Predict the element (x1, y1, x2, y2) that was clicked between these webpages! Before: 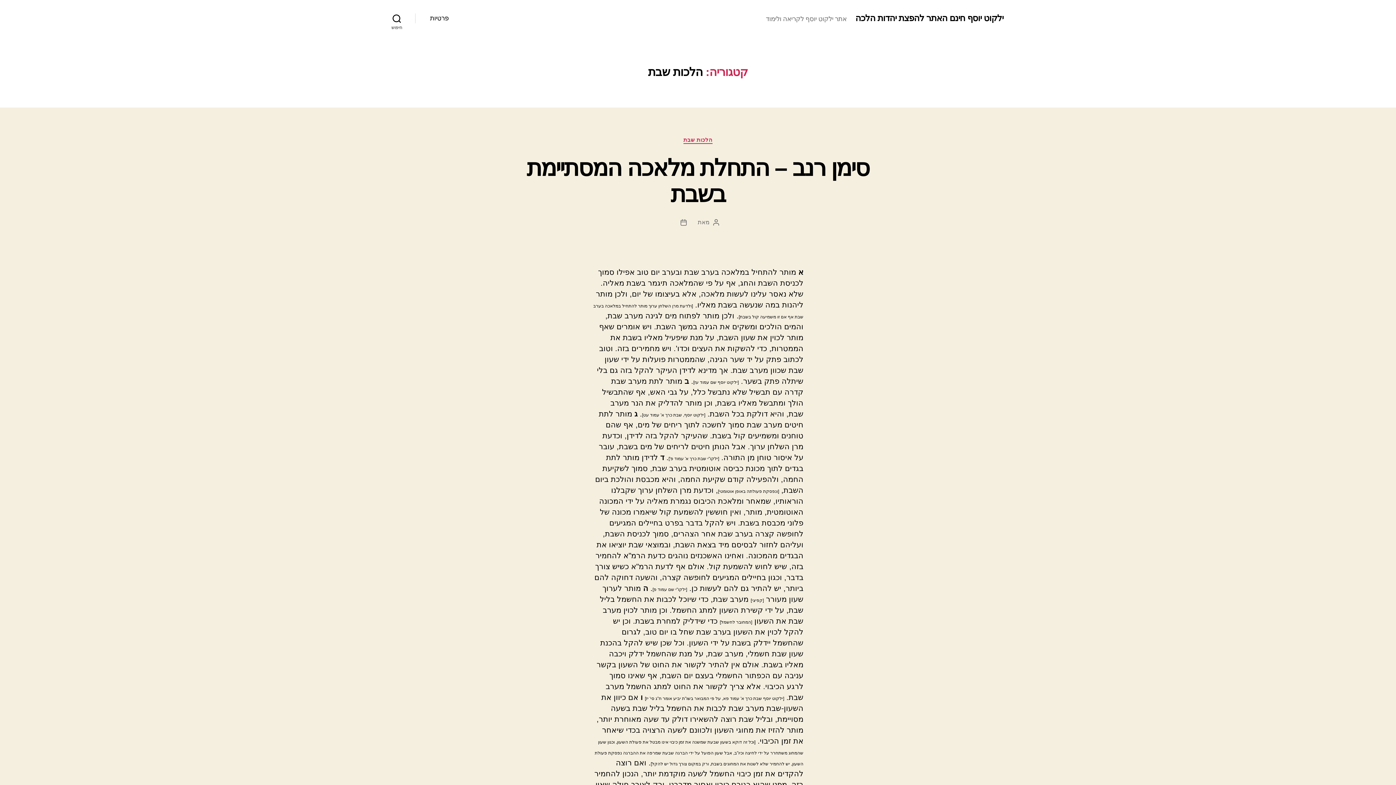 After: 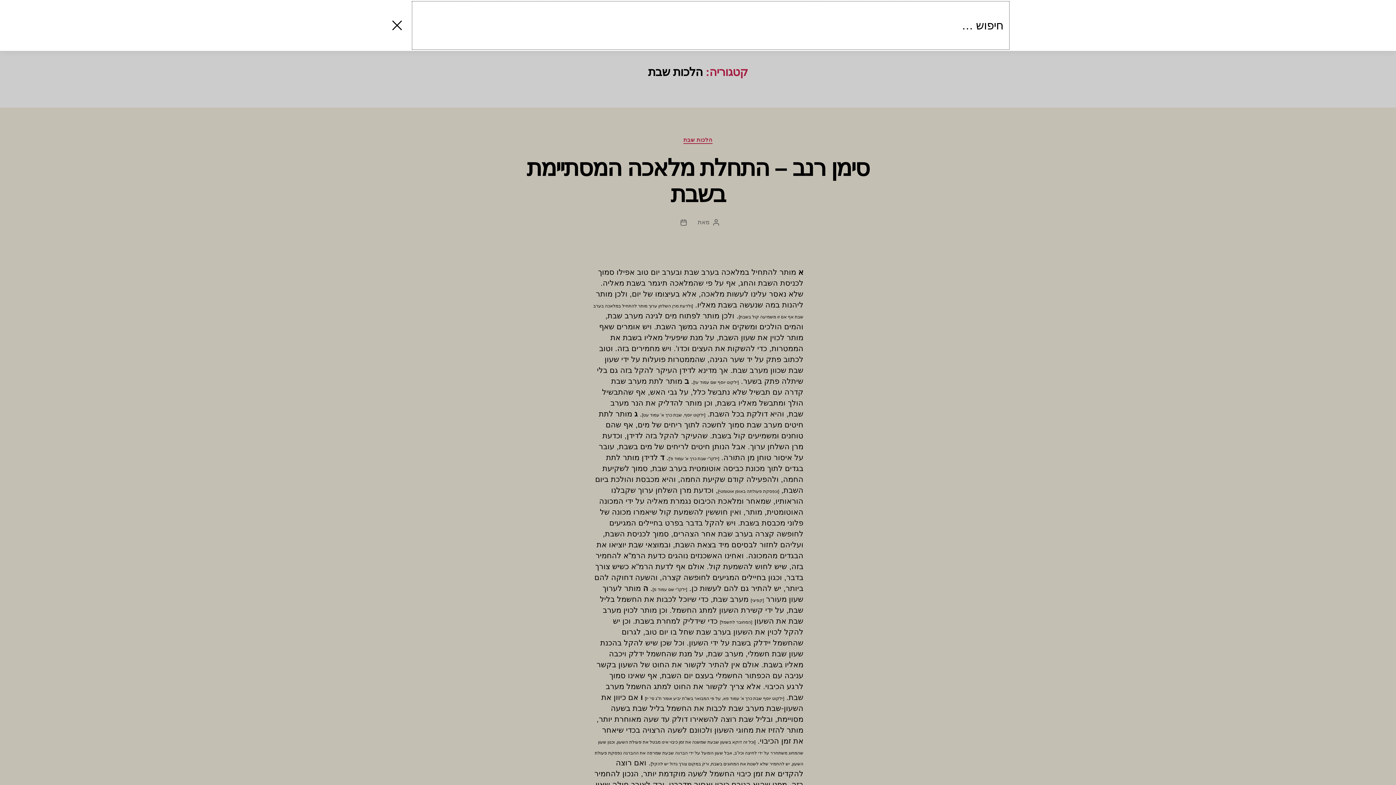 Action: label: חיפוש bbox: (378, 10, 415, 26)